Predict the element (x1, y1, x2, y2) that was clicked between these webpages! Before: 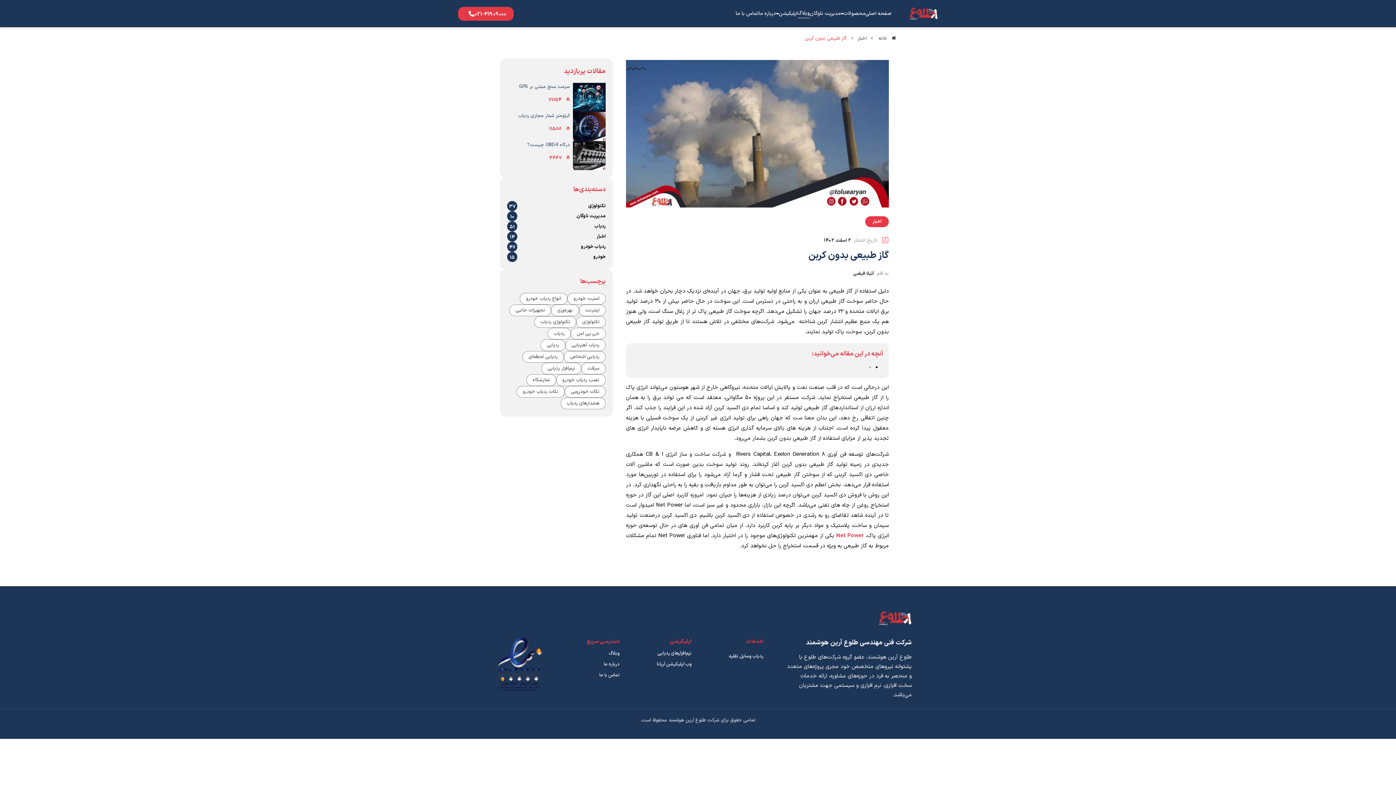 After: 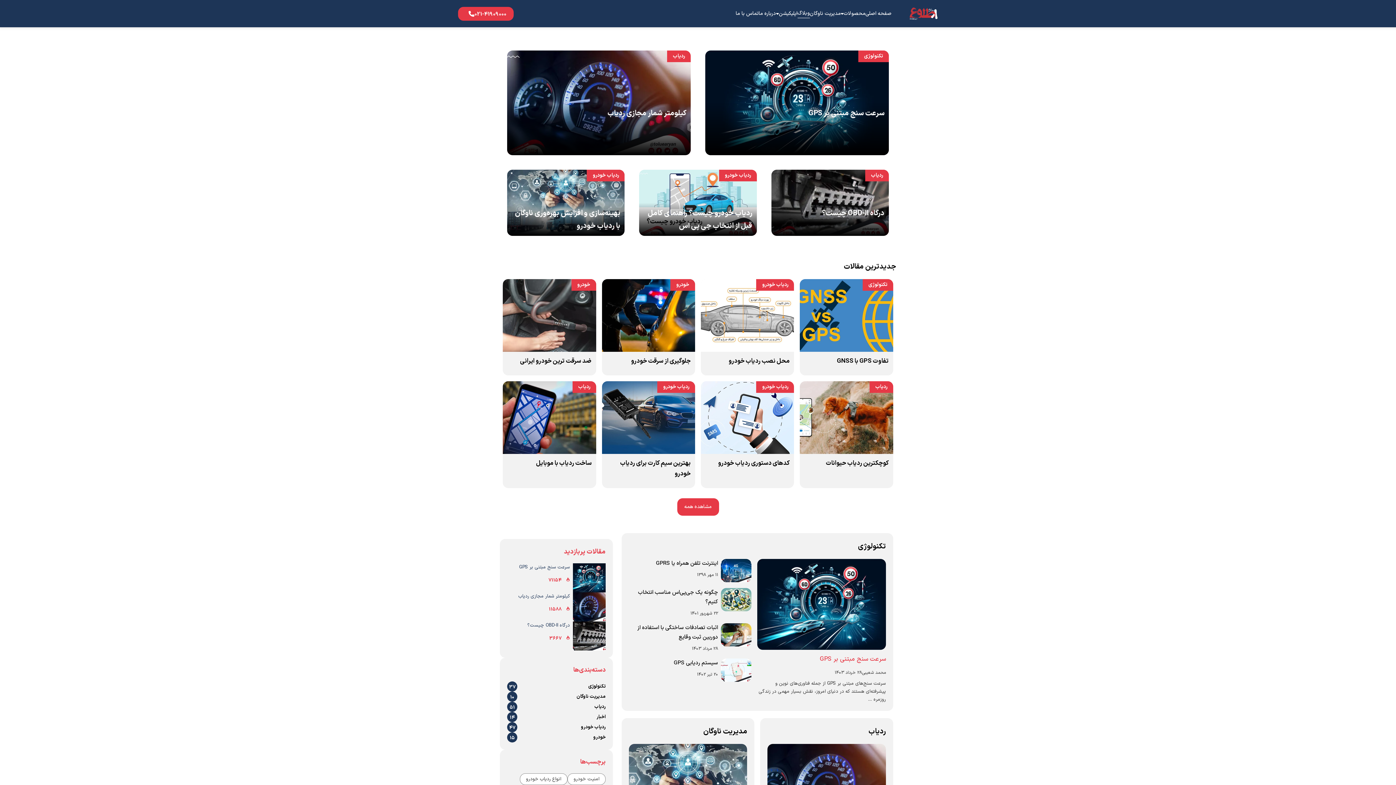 Action: label: وبلاگ bbox: (797, 9, 810, 18)